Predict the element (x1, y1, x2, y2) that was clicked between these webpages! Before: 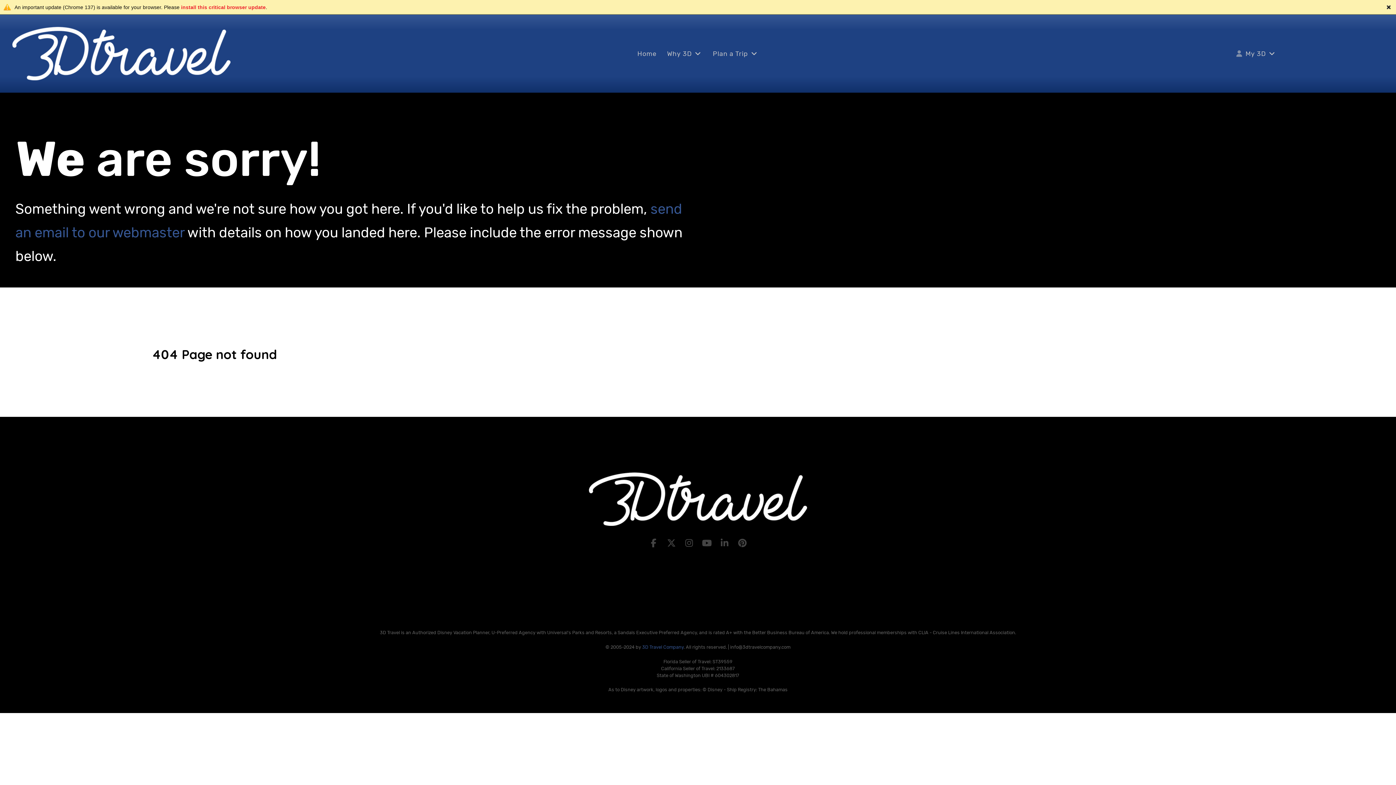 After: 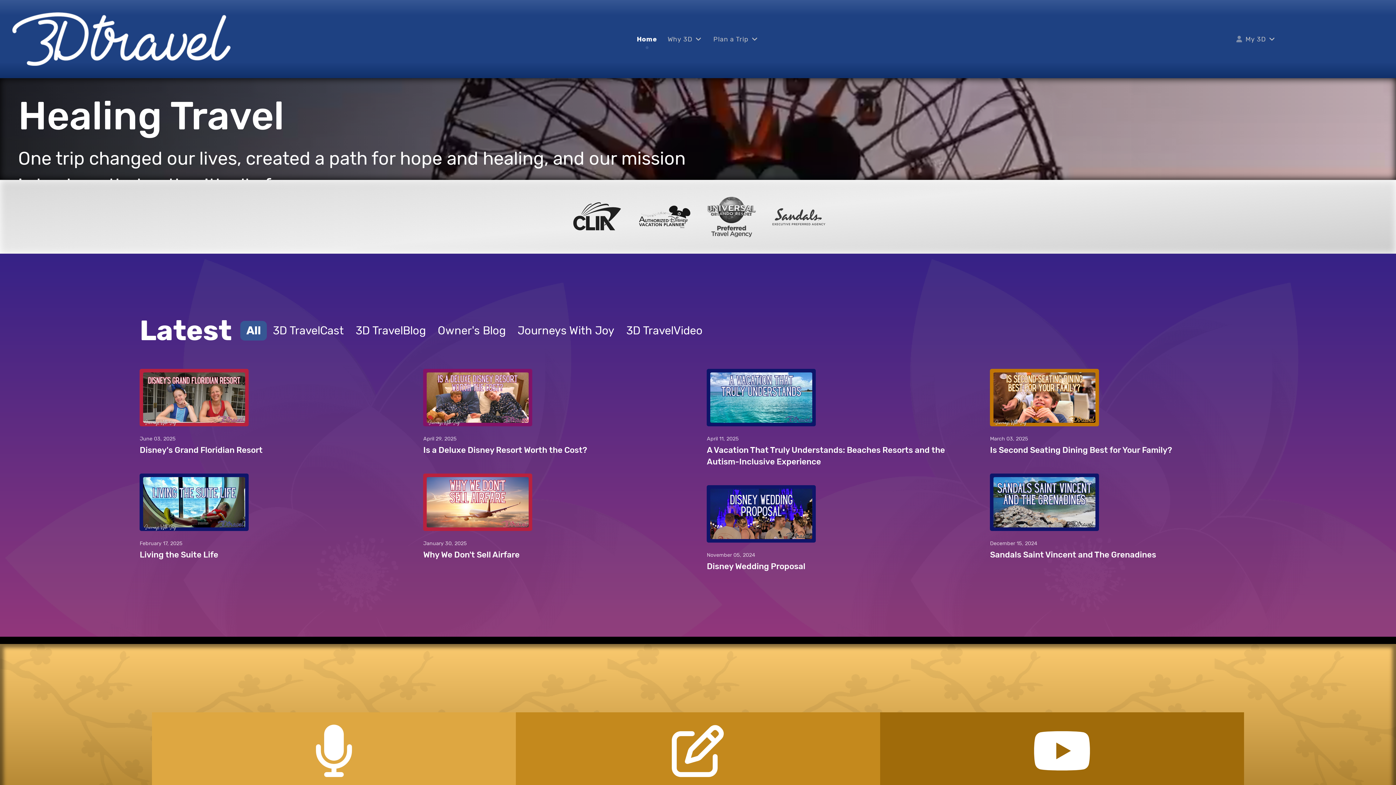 Action: bbox: (589, 487, 807, 508)